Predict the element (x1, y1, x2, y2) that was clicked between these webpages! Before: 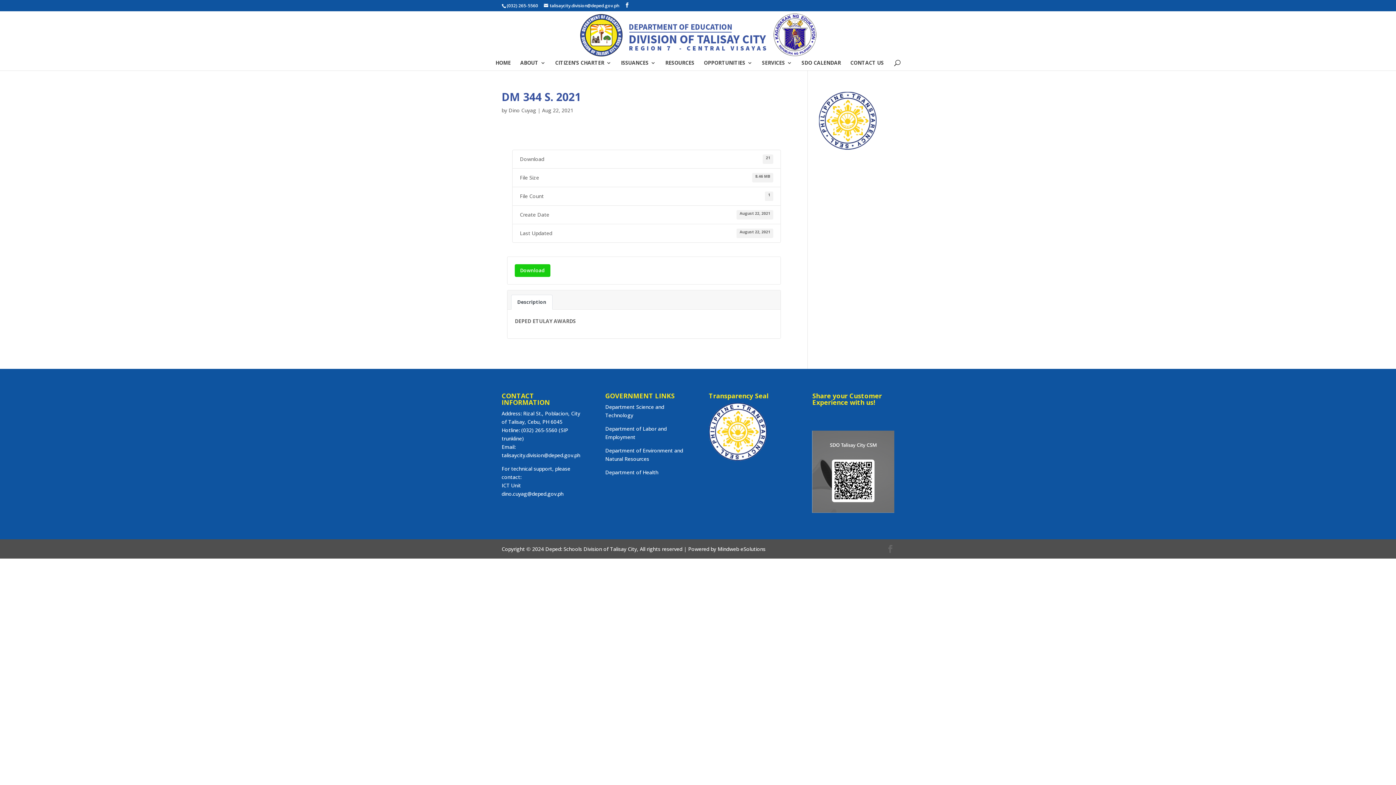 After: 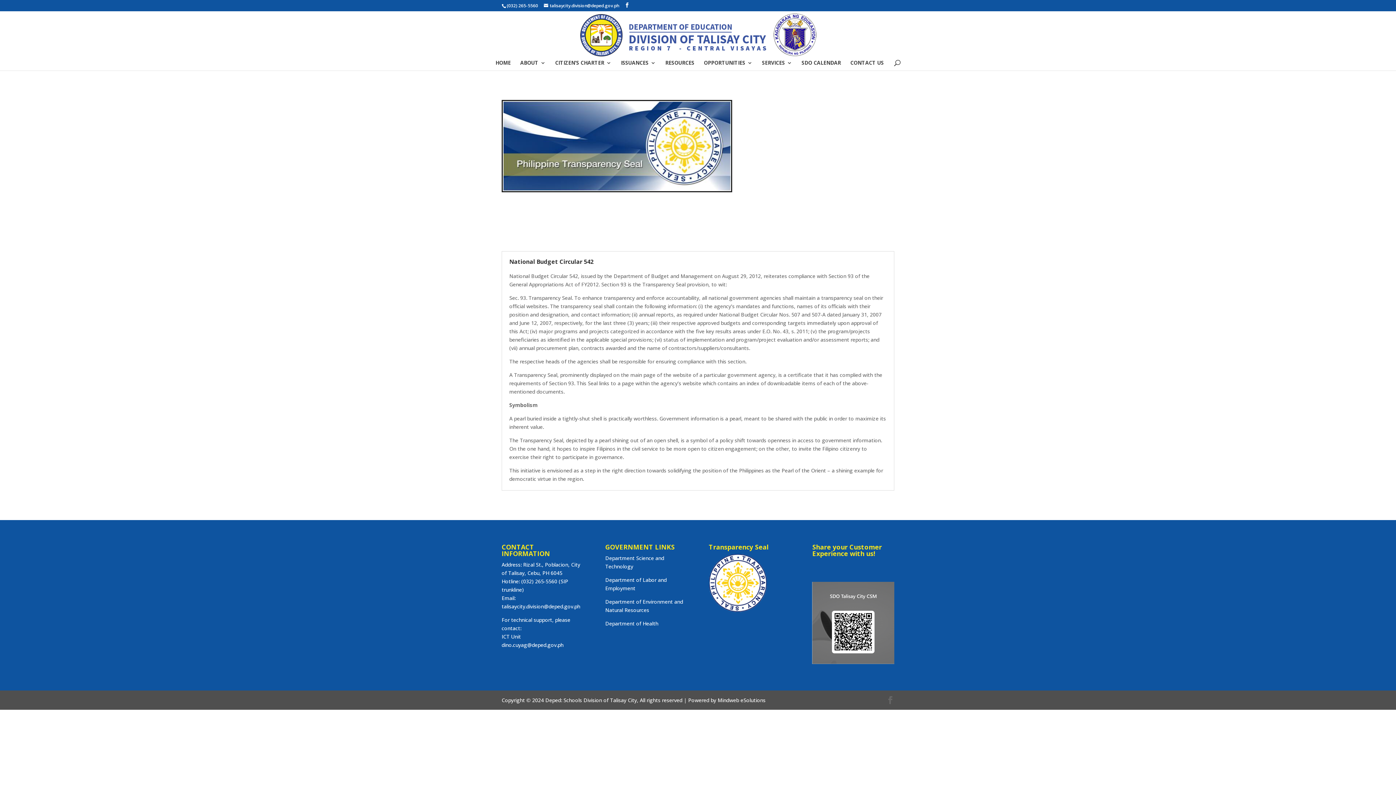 Action: bbox: (708, 455, 767, 462)